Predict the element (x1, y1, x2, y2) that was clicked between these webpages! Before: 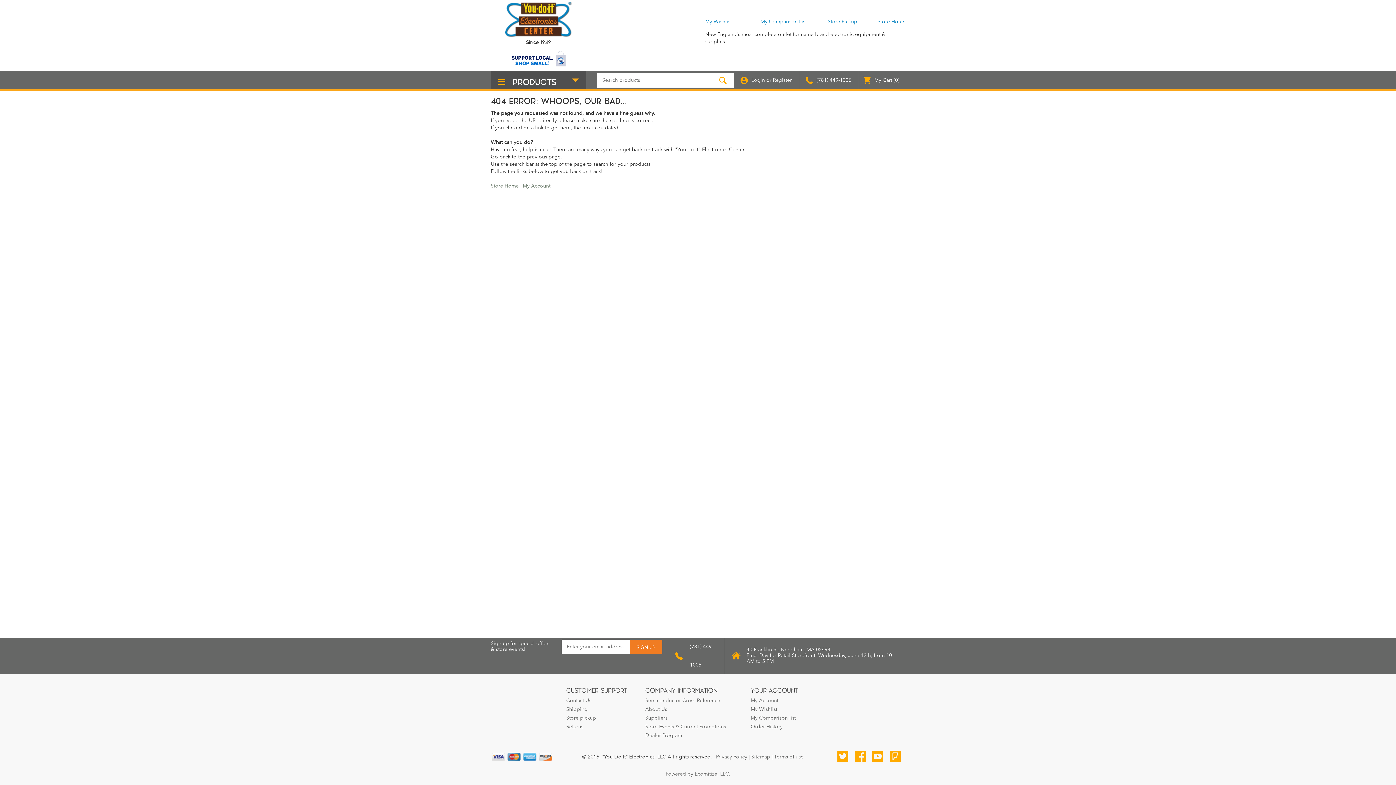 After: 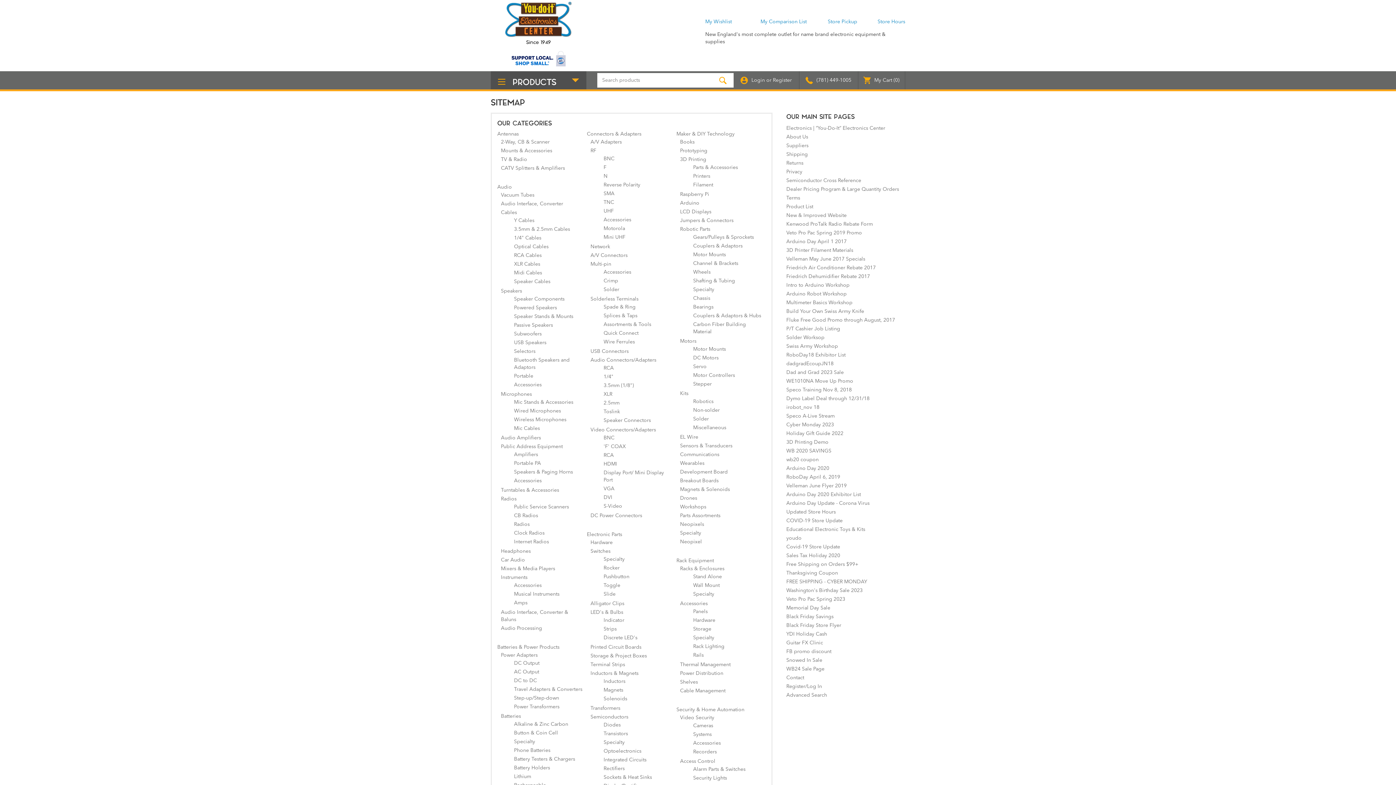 Action: label: Sitemap bbox: (751, 754, 770, 760)